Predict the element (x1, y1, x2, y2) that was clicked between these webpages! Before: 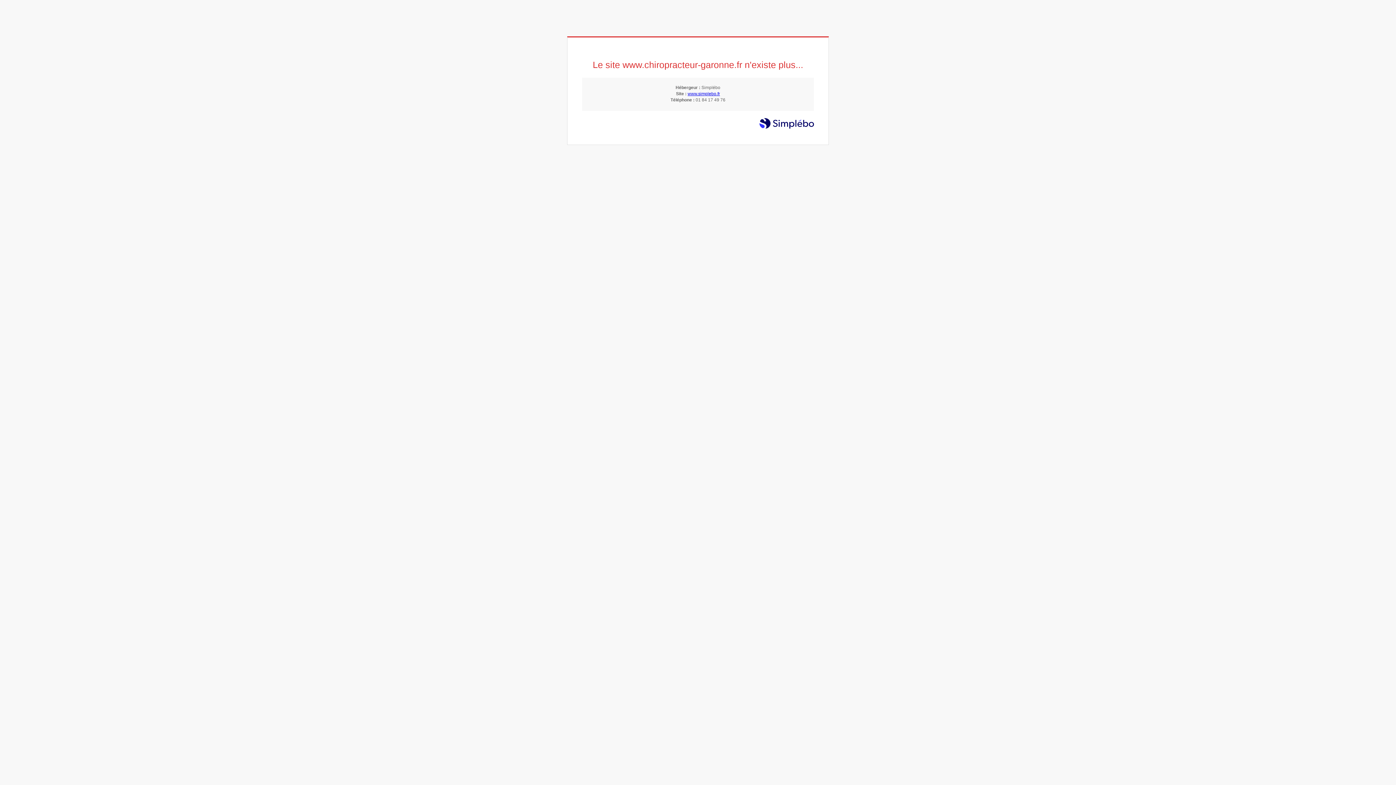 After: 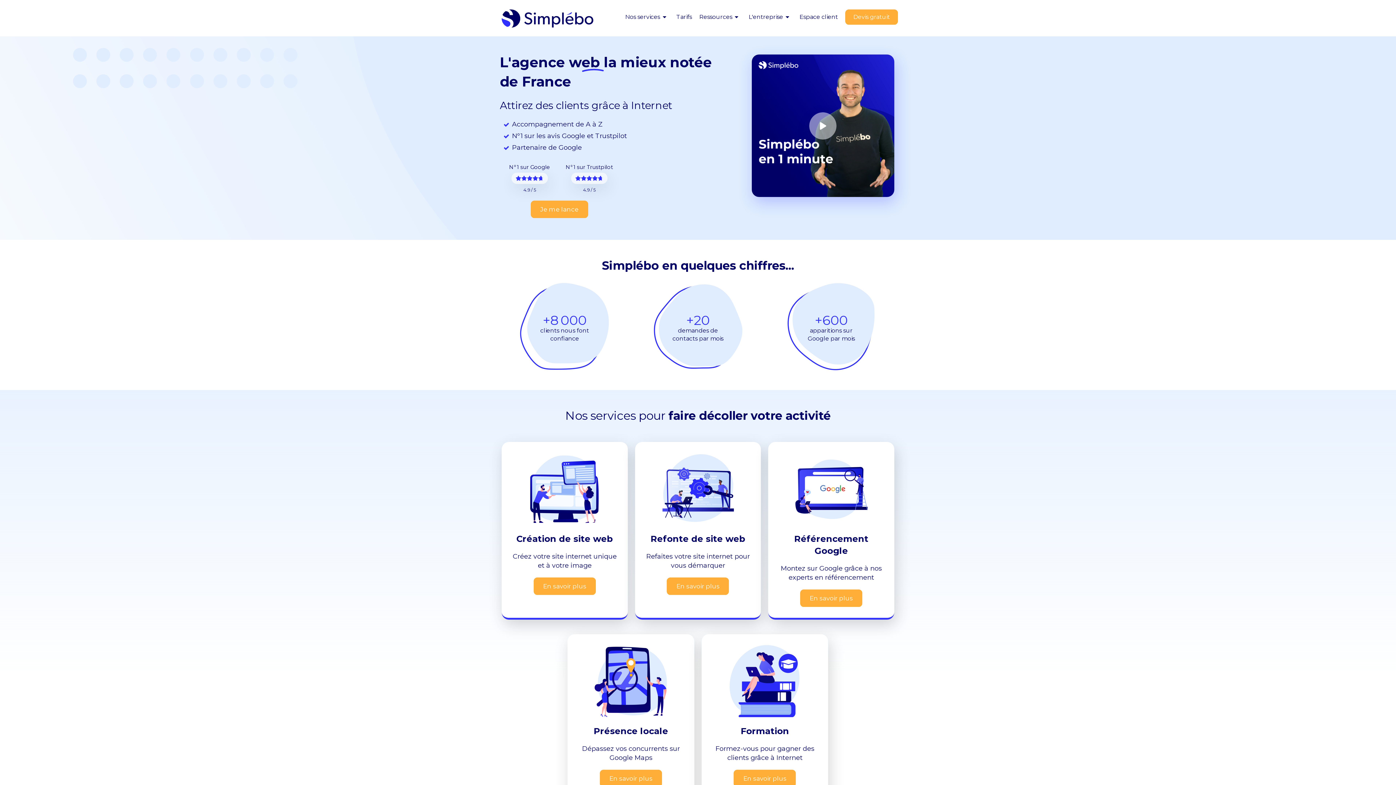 Action: bbox: (687, 91, 720, 96) label: www.simplebo.fr